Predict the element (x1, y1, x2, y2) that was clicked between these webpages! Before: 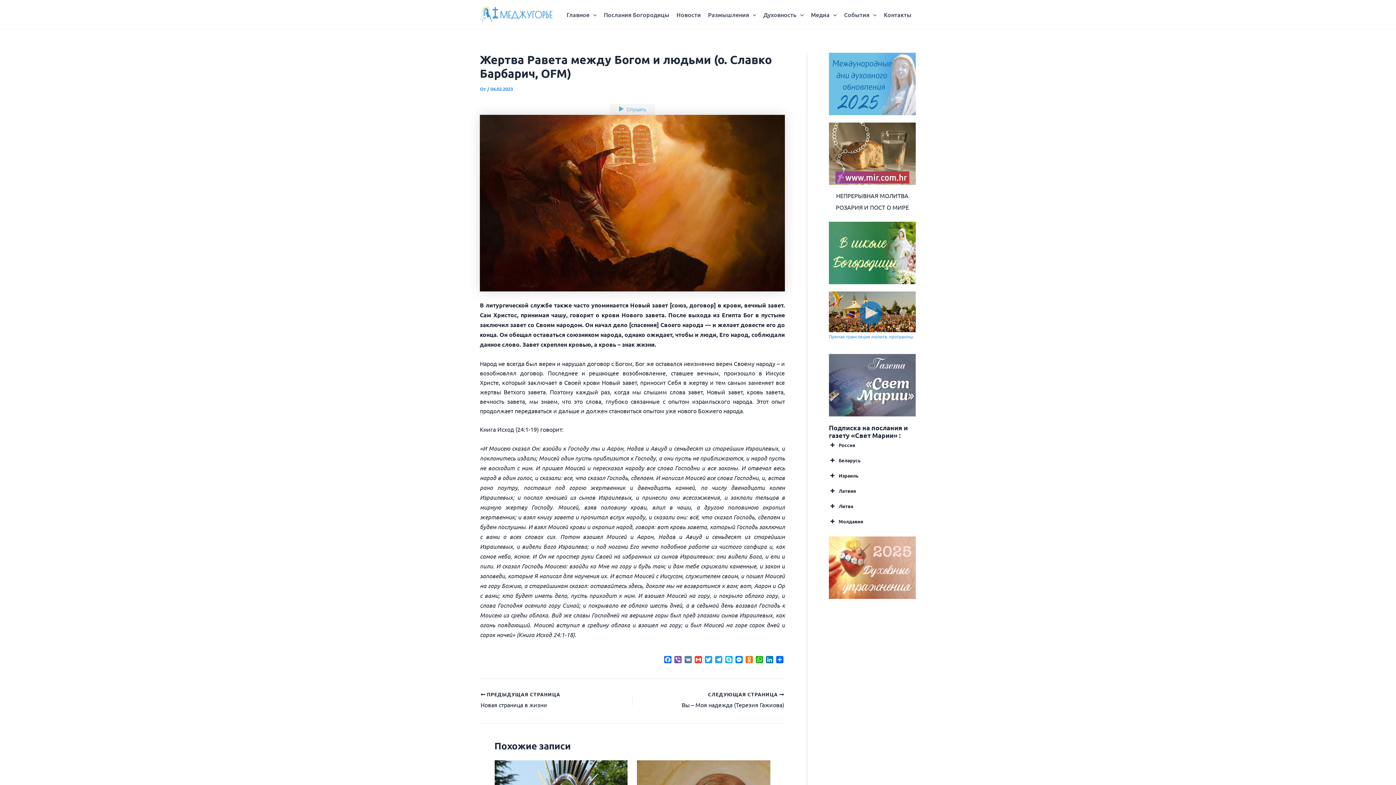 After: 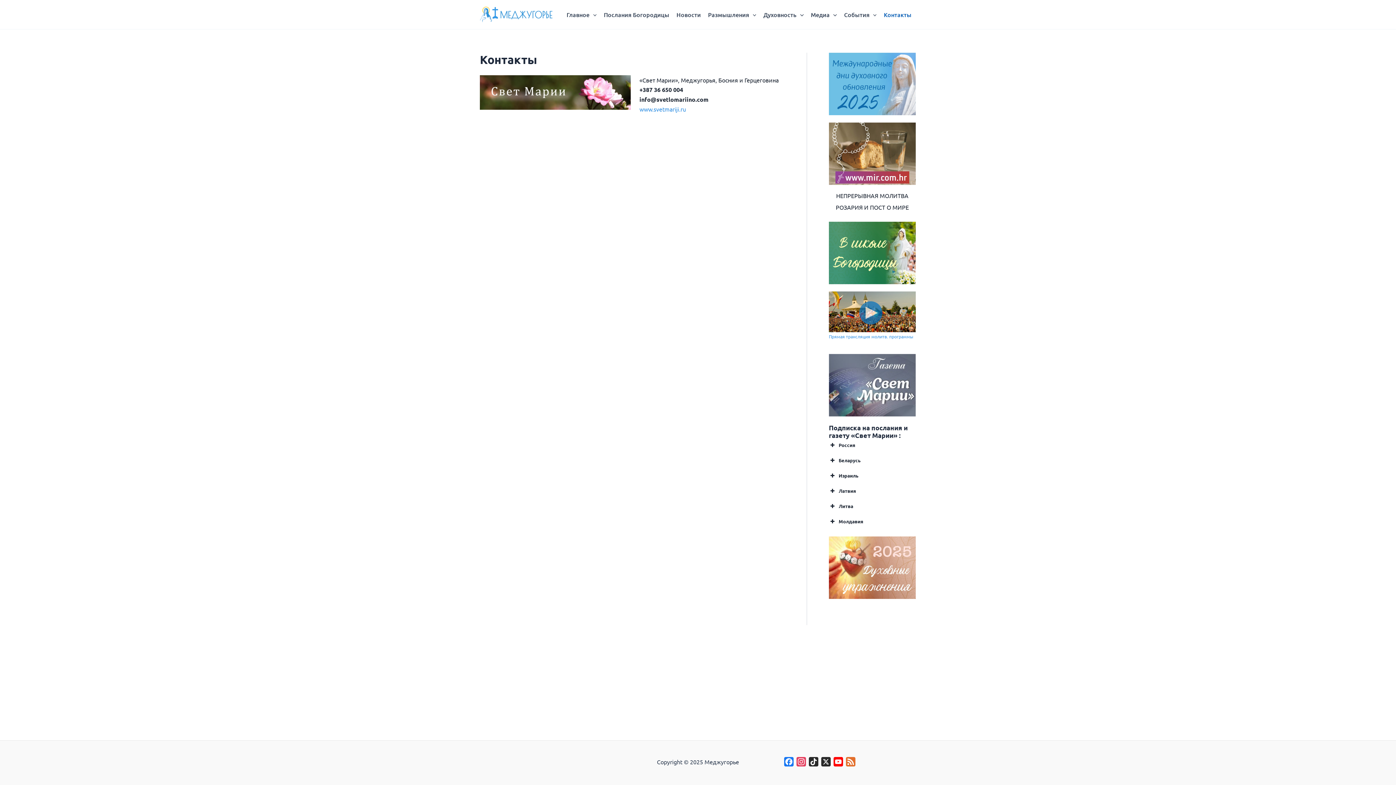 Action: bbox: (881, 0, 916, 29) label: Контакты